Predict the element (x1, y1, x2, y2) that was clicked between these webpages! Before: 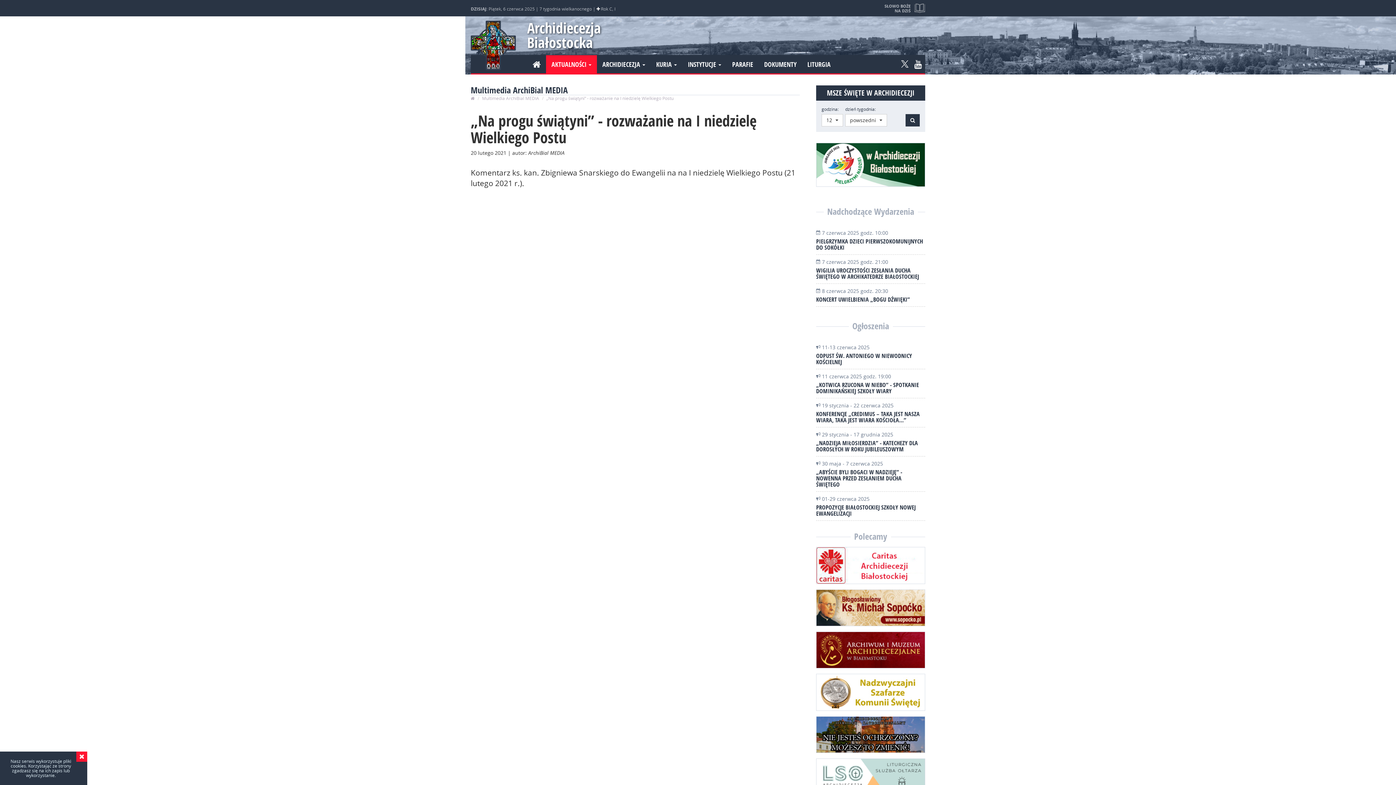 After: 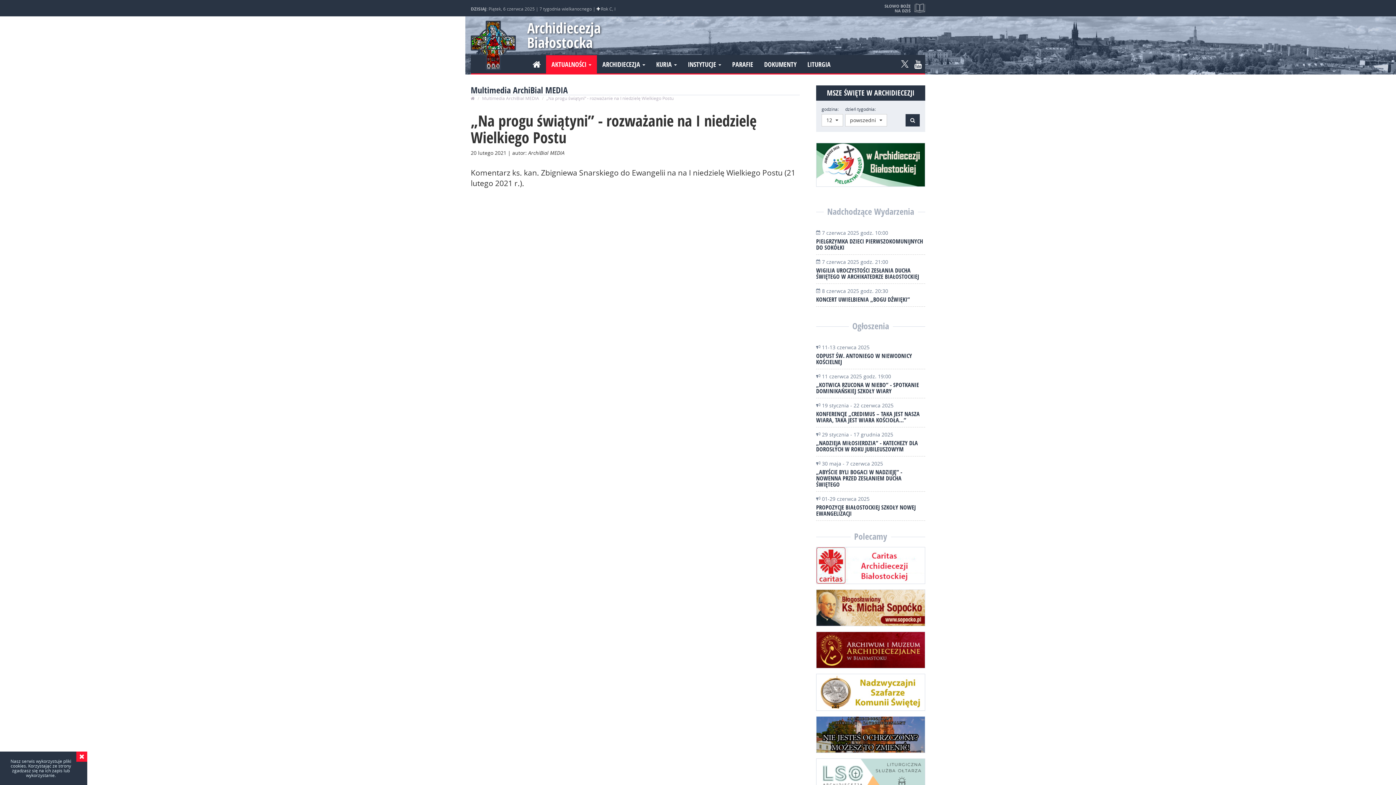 Action: bbox: (816, 716, 925, 753)